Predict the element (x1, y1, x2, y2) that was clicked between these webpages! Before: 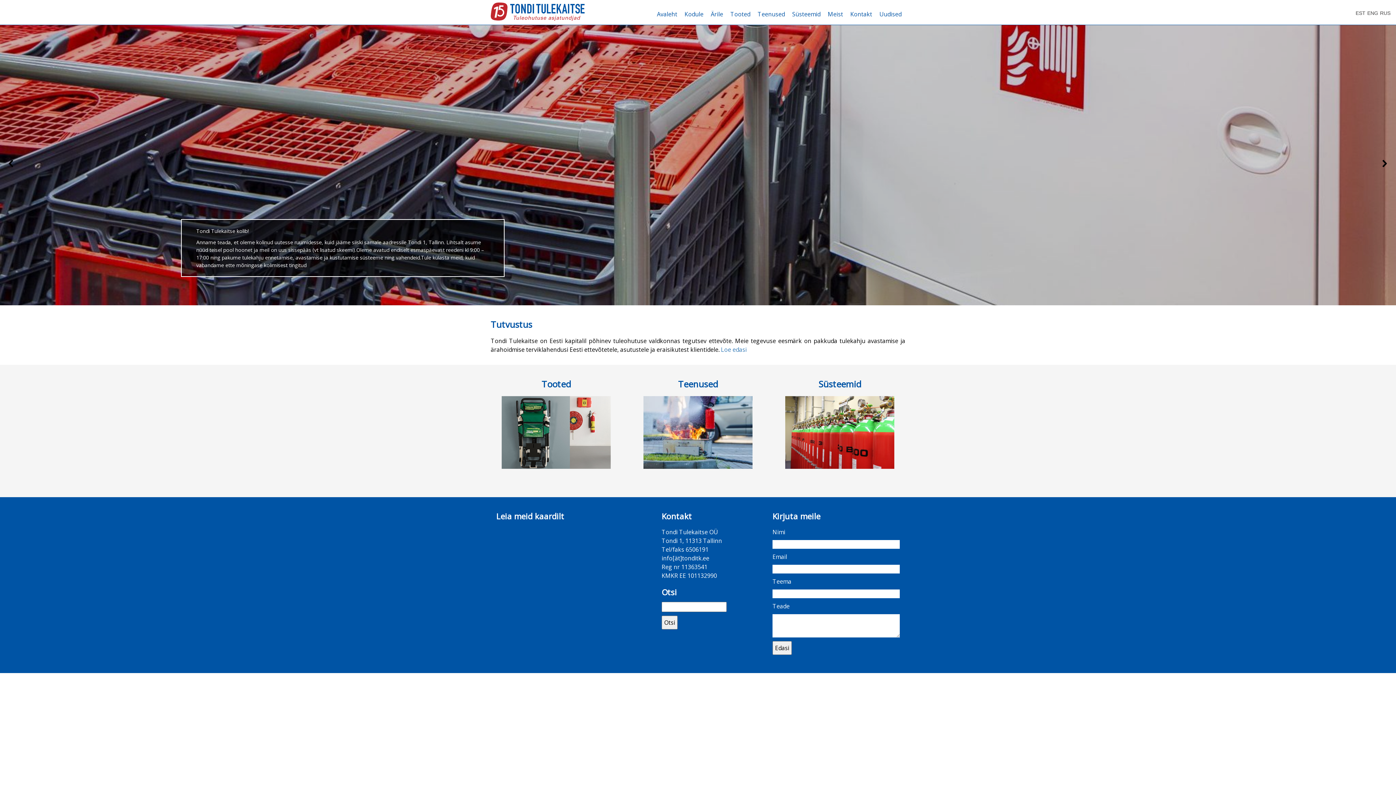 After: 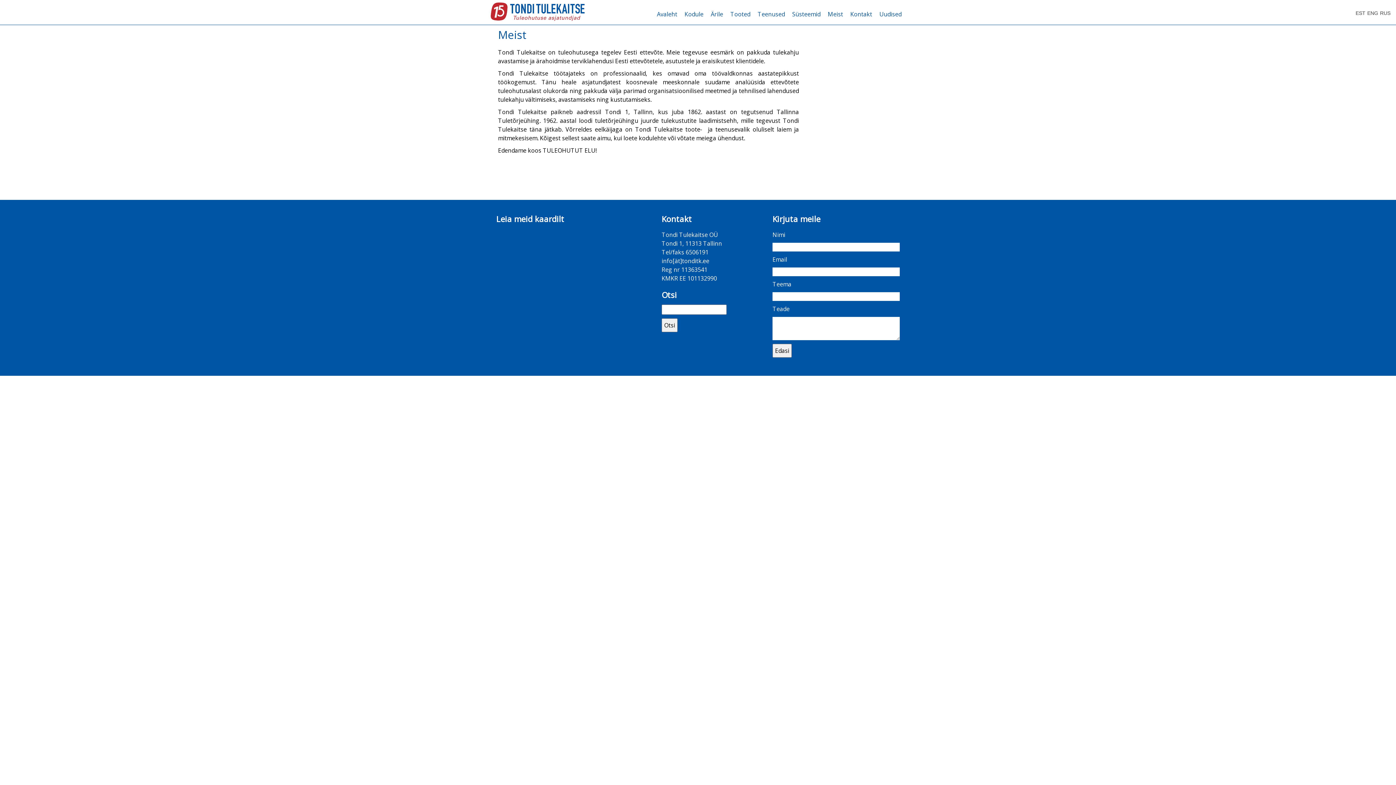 Action: label: Meist bbox: (824, 3, 846, 24)